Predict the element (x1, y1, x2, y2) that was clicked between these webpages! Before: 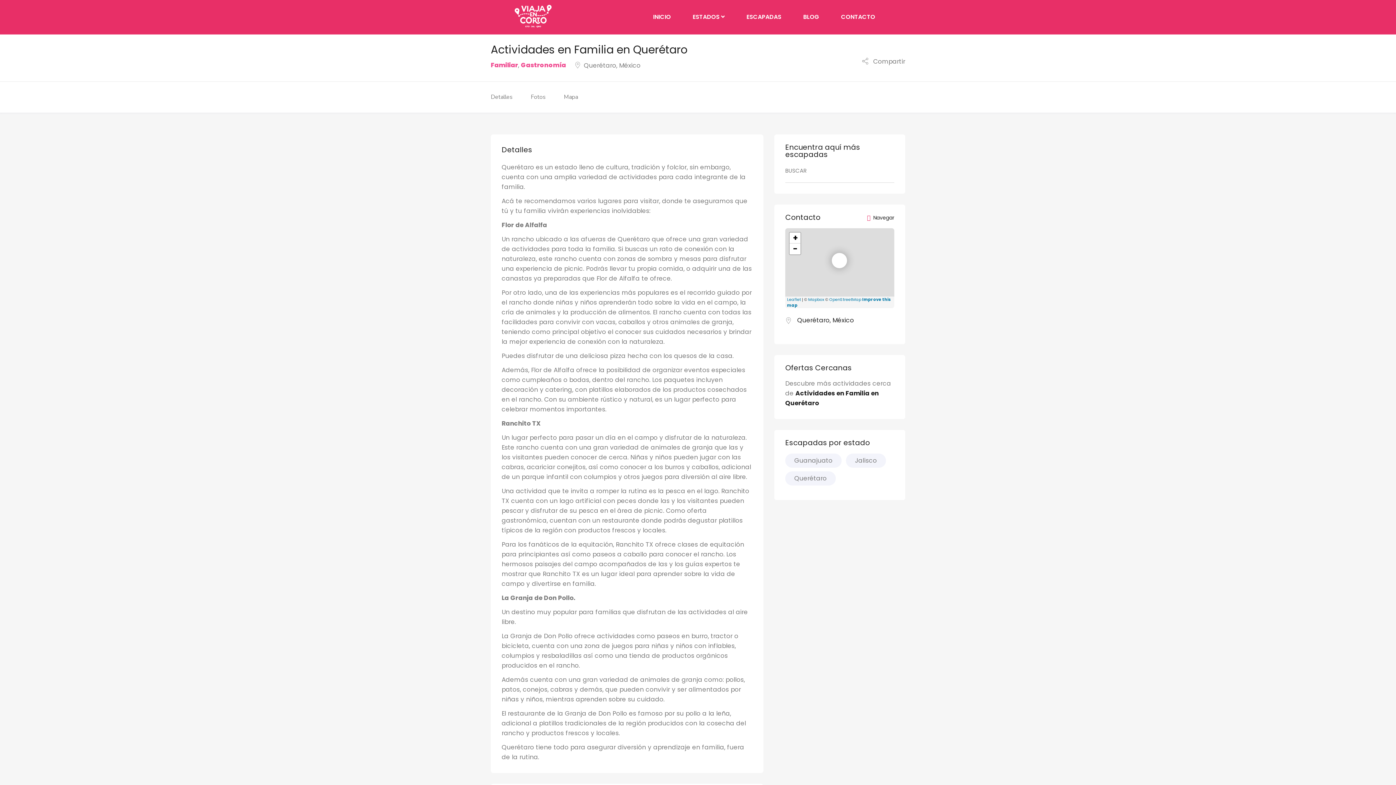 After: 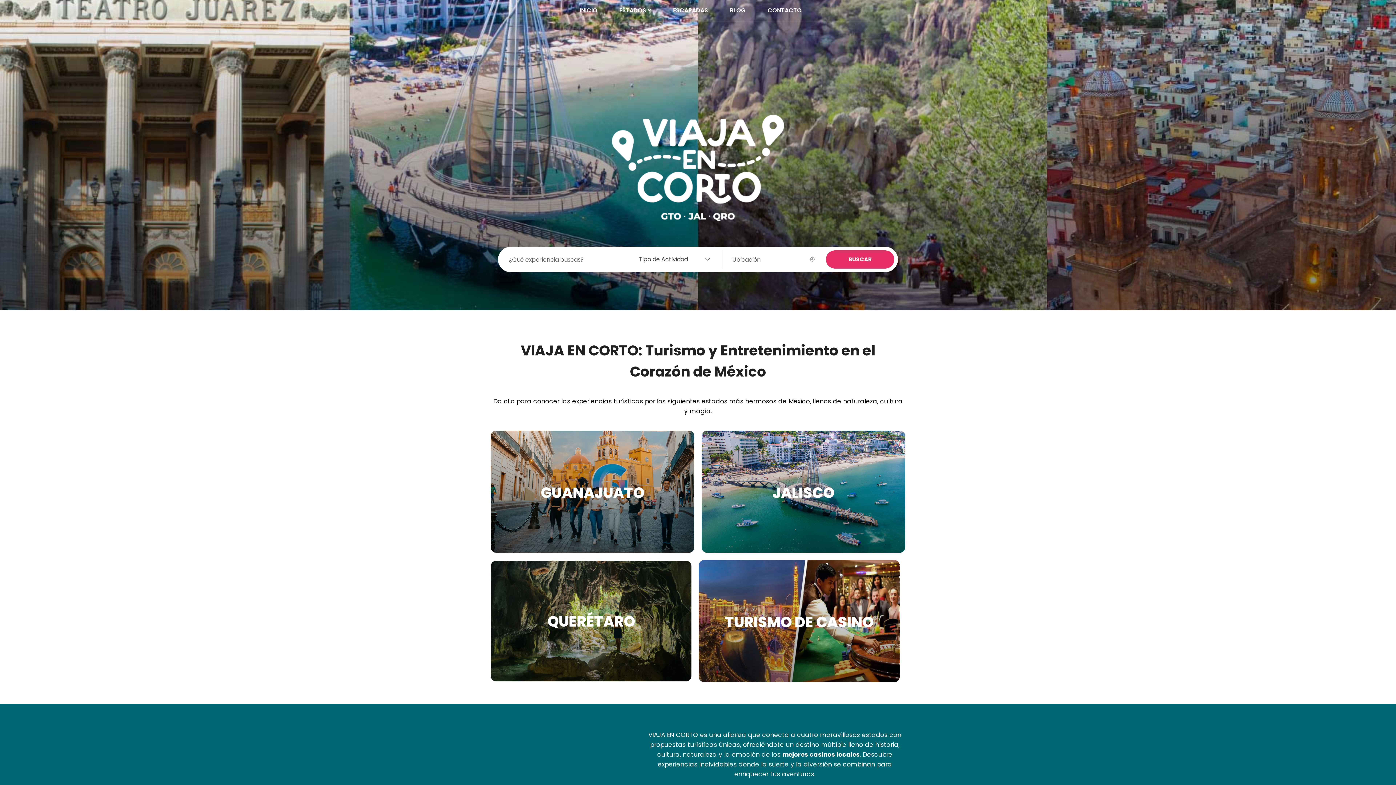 Action: bbox: (513, 11, 552, 20)